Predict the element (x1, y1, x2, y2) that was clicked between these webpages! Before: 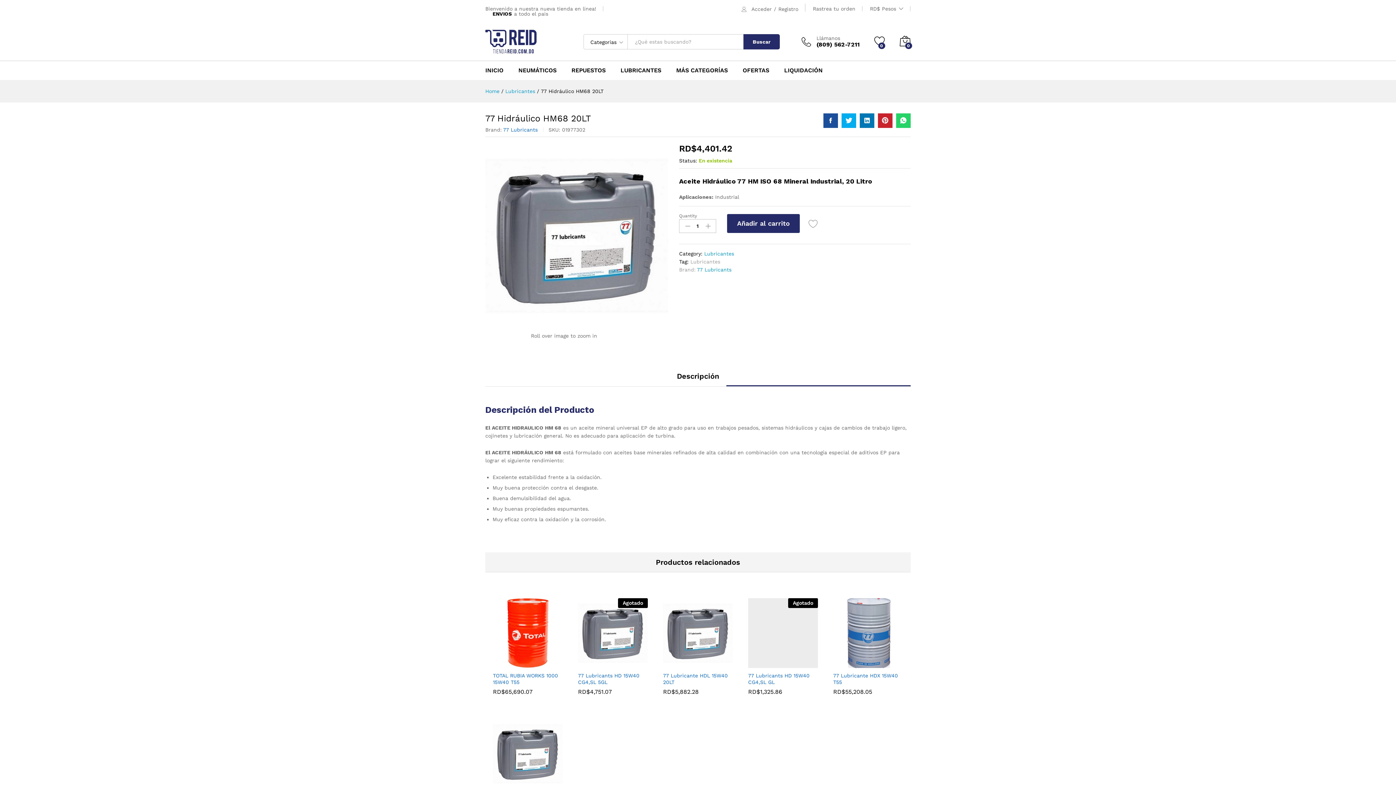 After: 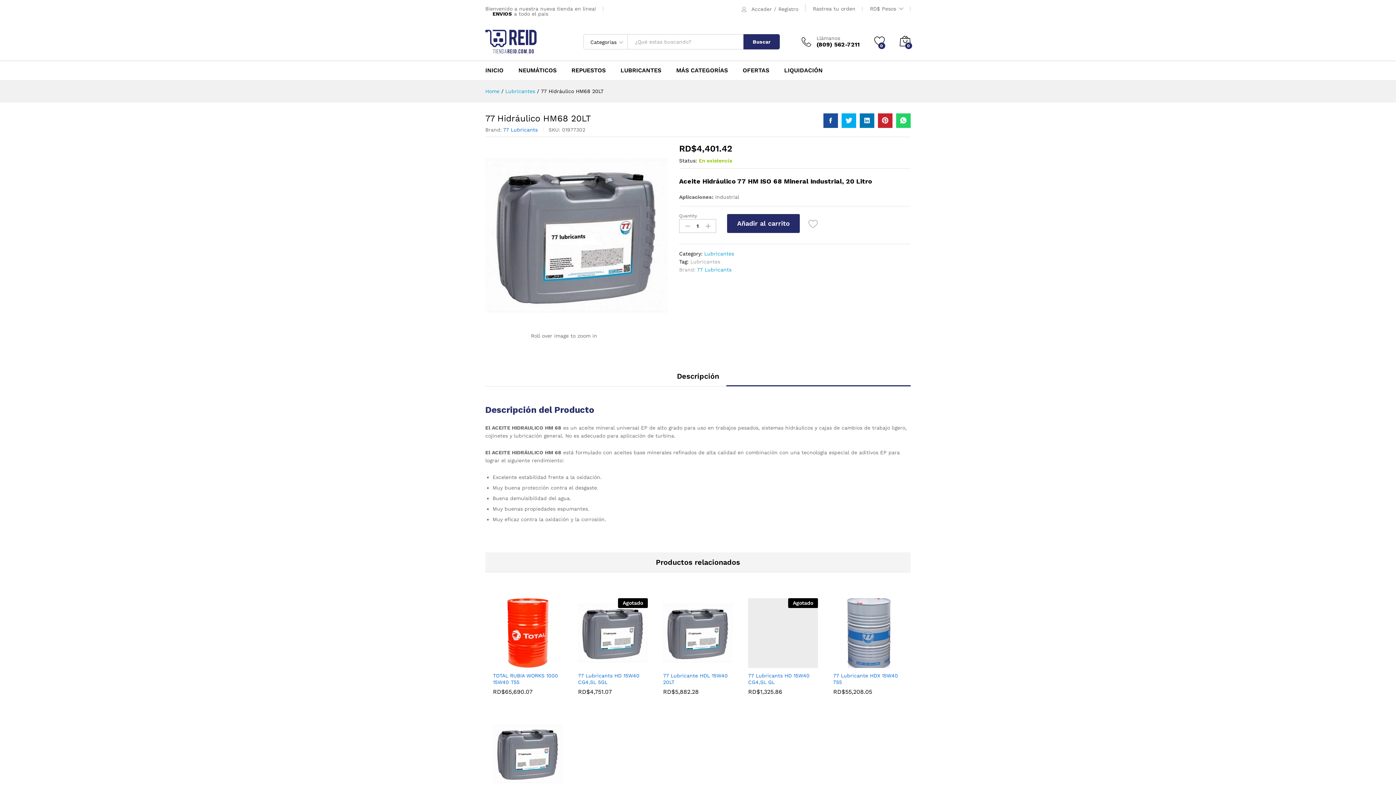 Action: bbox: (896, 113, 910, 128)